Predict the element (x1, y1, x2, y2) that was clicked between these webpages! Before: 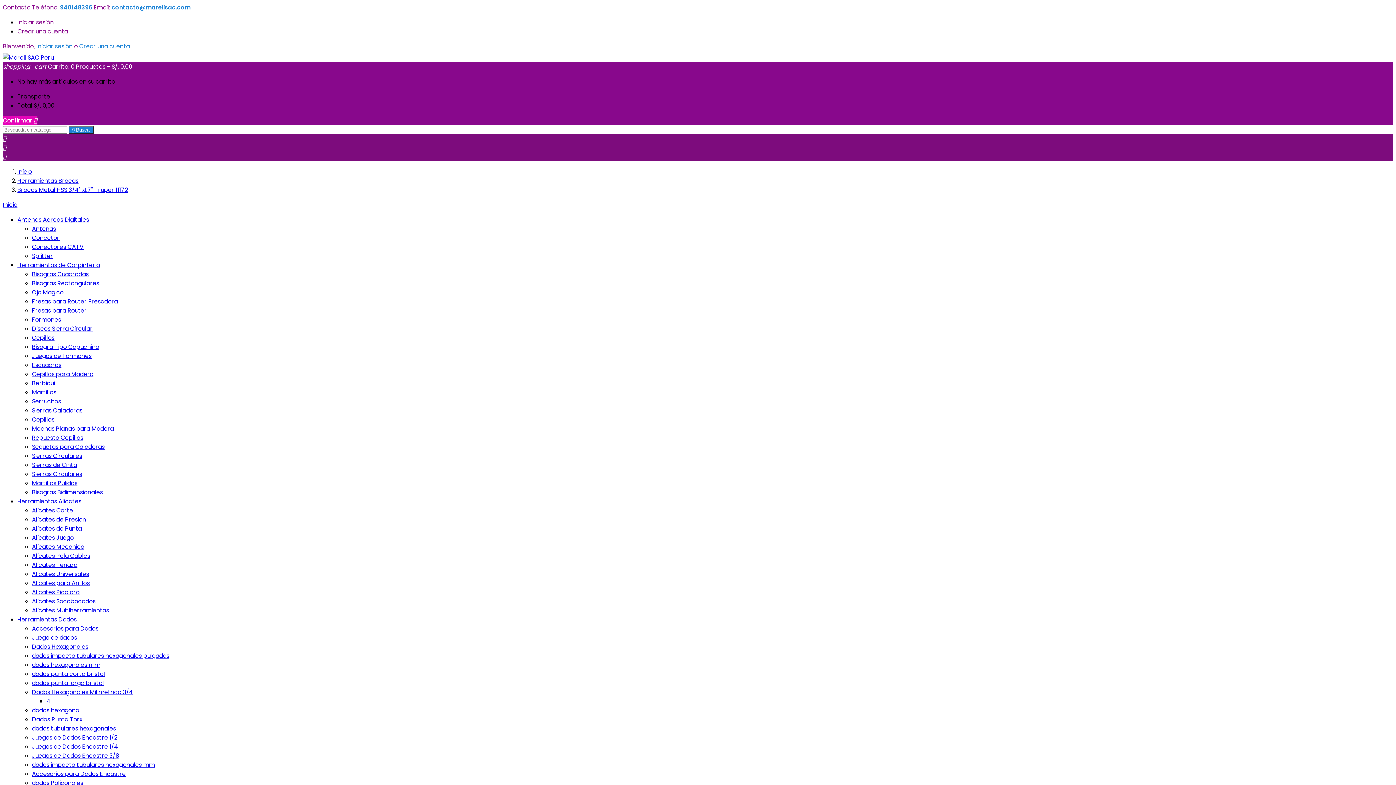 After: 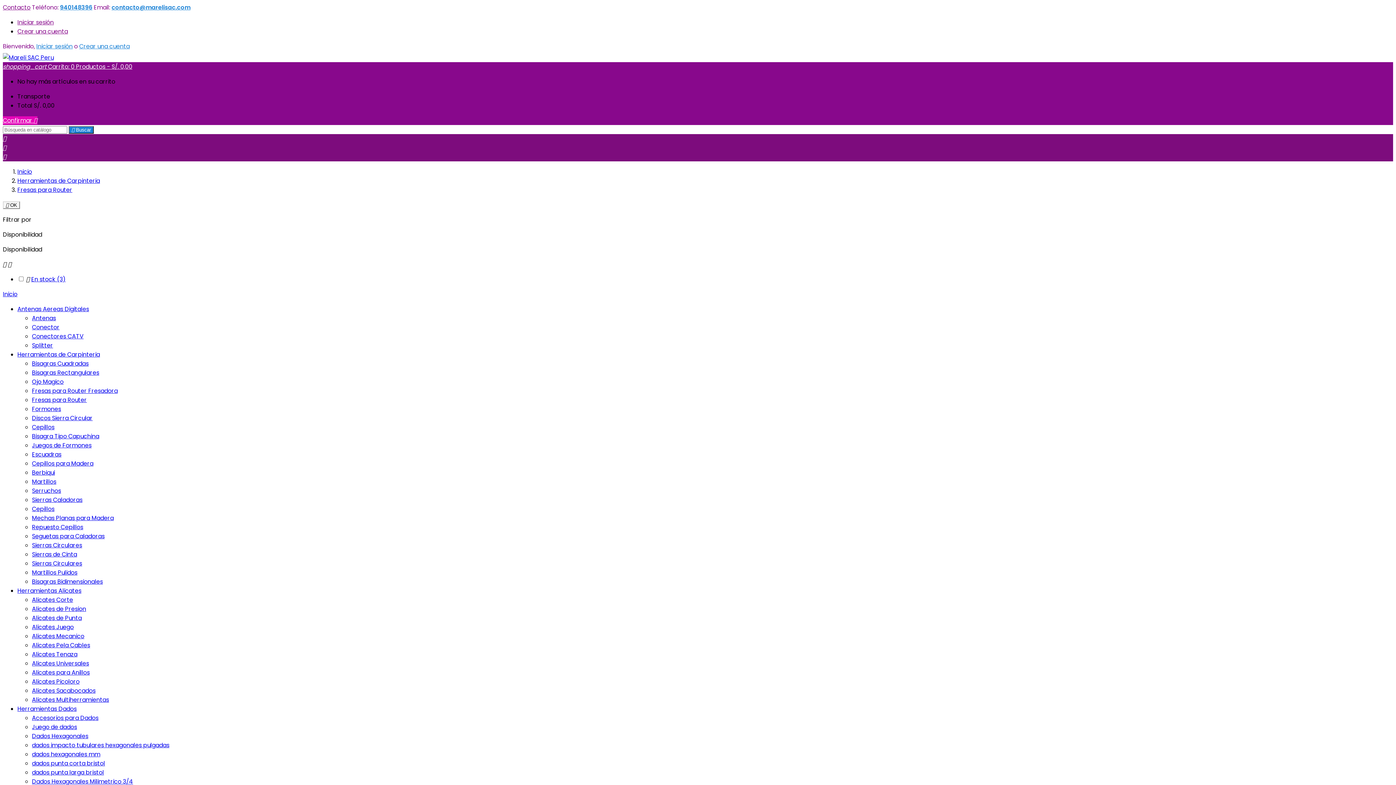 Action: label: Fresas para Router bbox: (32, 306, 86, 314)